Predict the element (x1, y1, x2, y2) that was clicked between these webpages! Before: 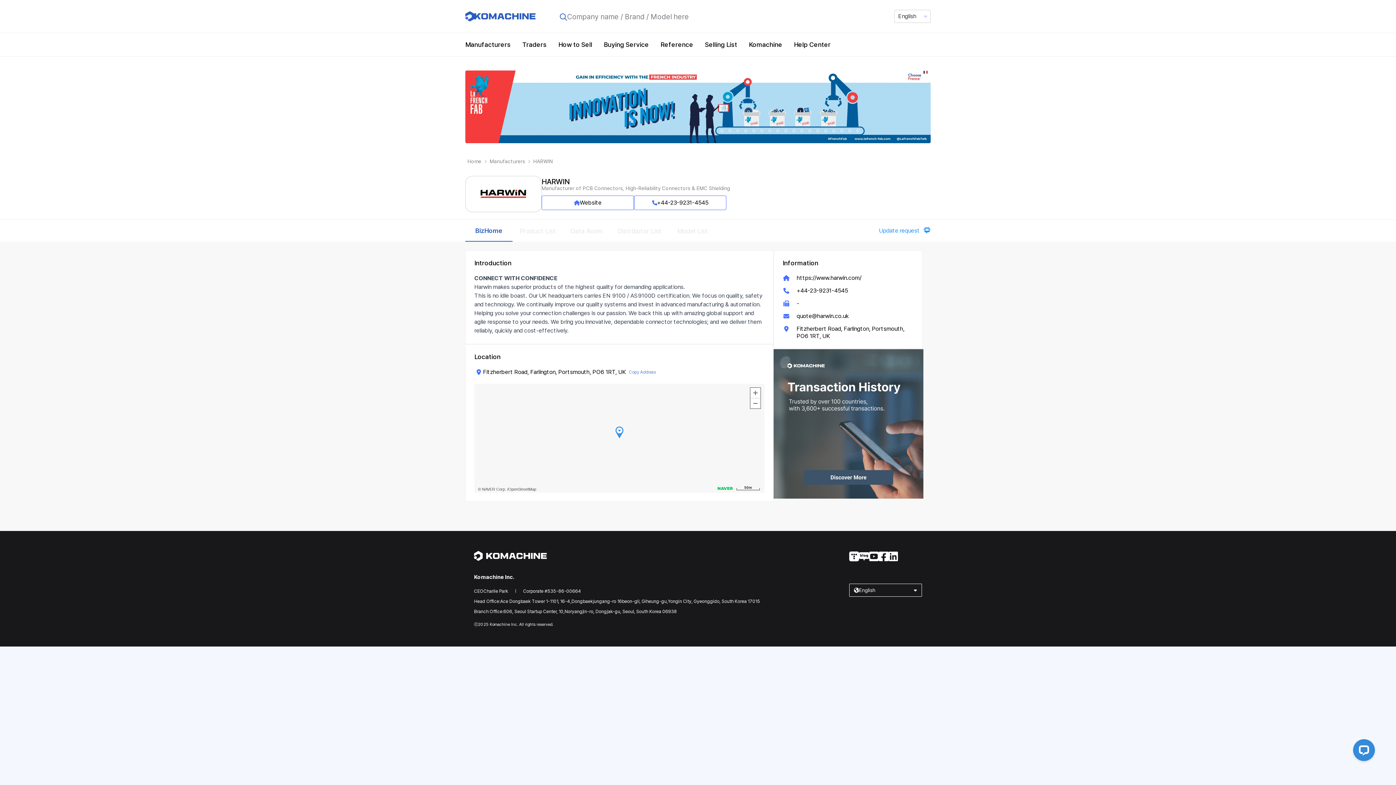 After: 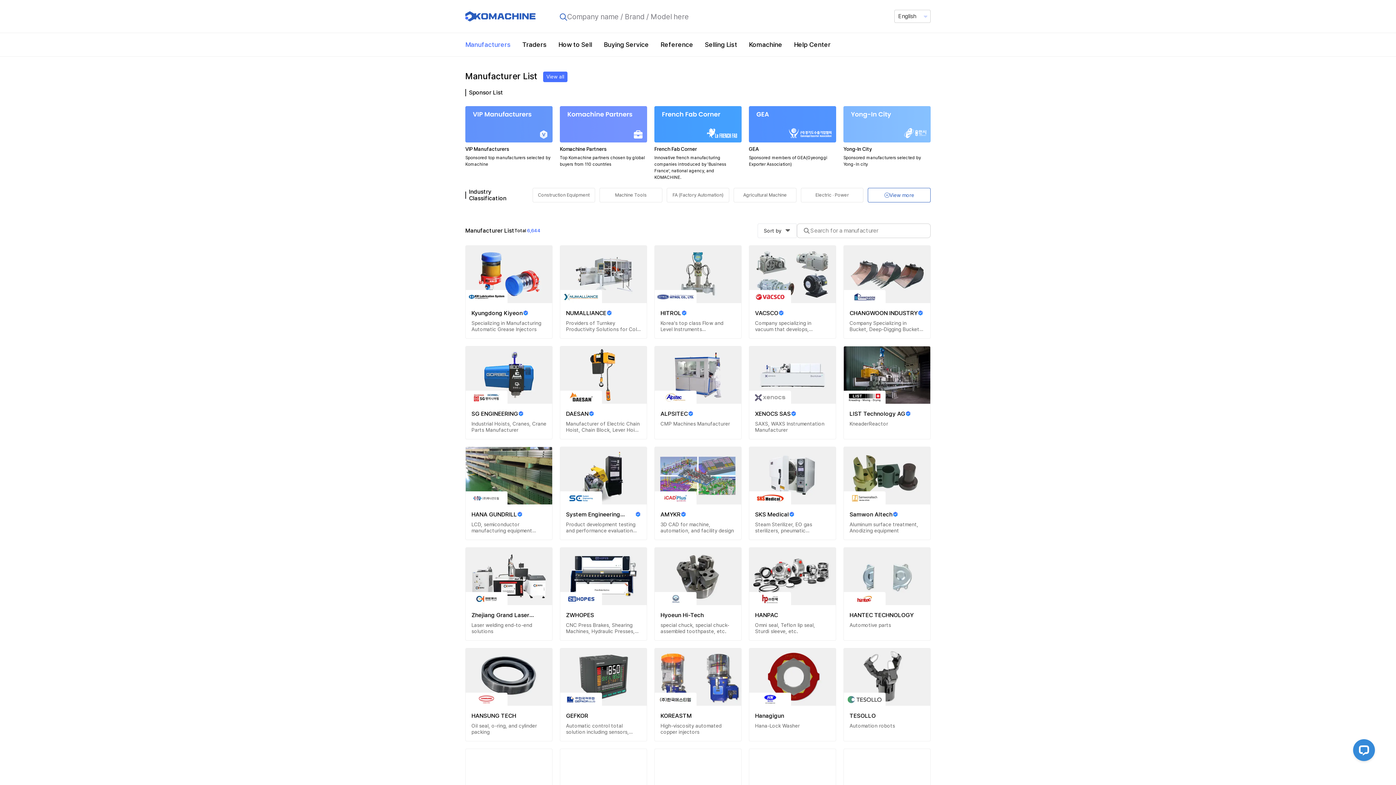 Action: bbox: (459, 33, 516, 55) label: Manufacturers